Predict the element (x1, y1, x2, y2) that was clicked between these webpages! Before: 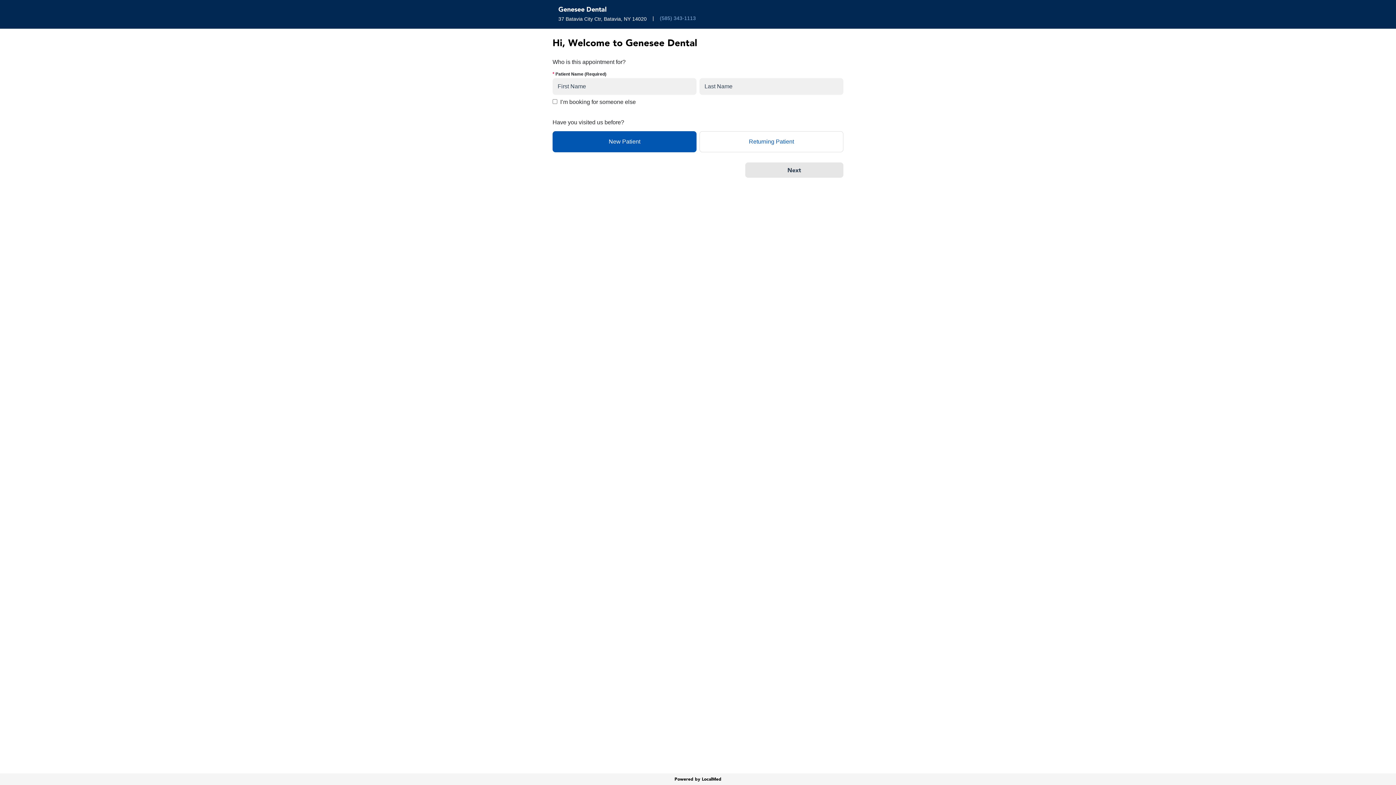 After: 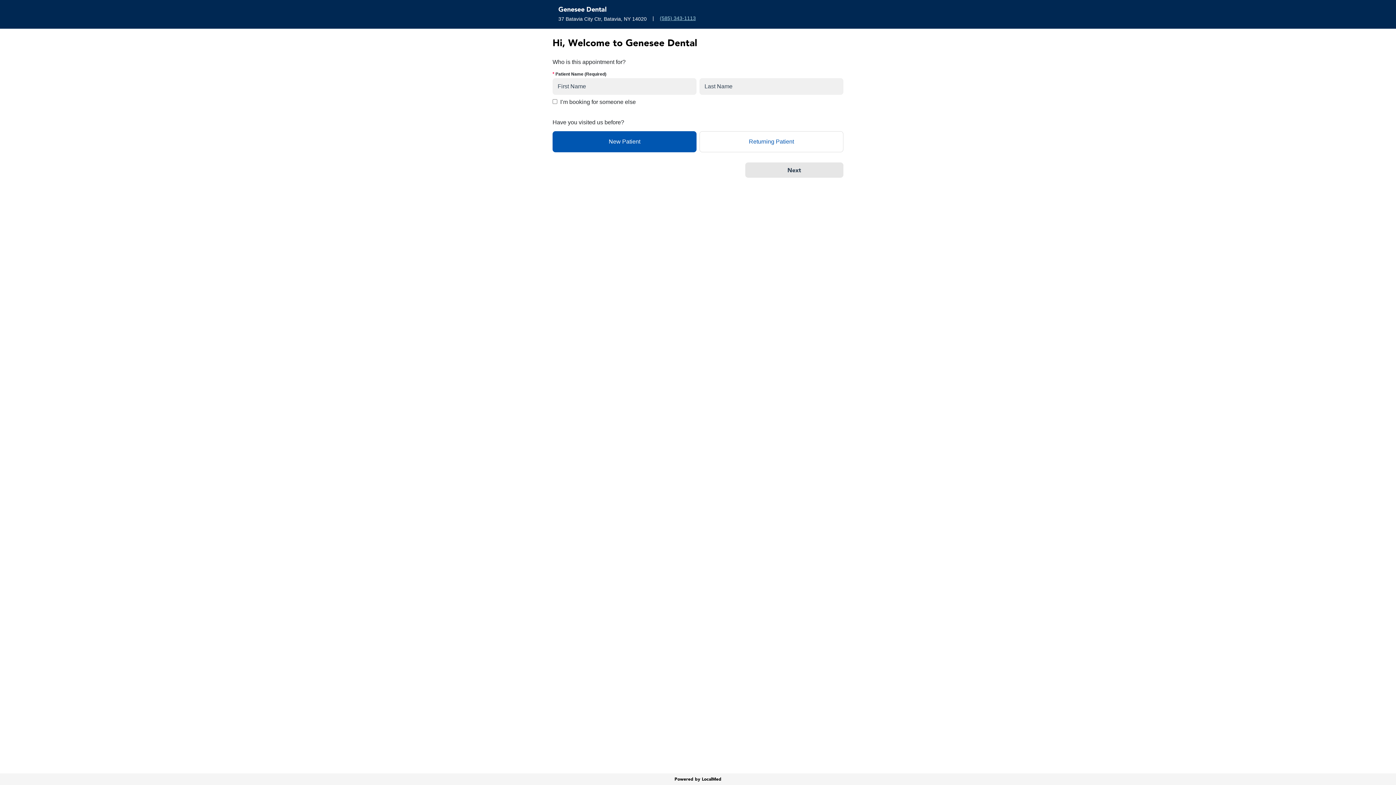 Action: bbox: (660, 14, 696, 22) label: (585) 343-1113